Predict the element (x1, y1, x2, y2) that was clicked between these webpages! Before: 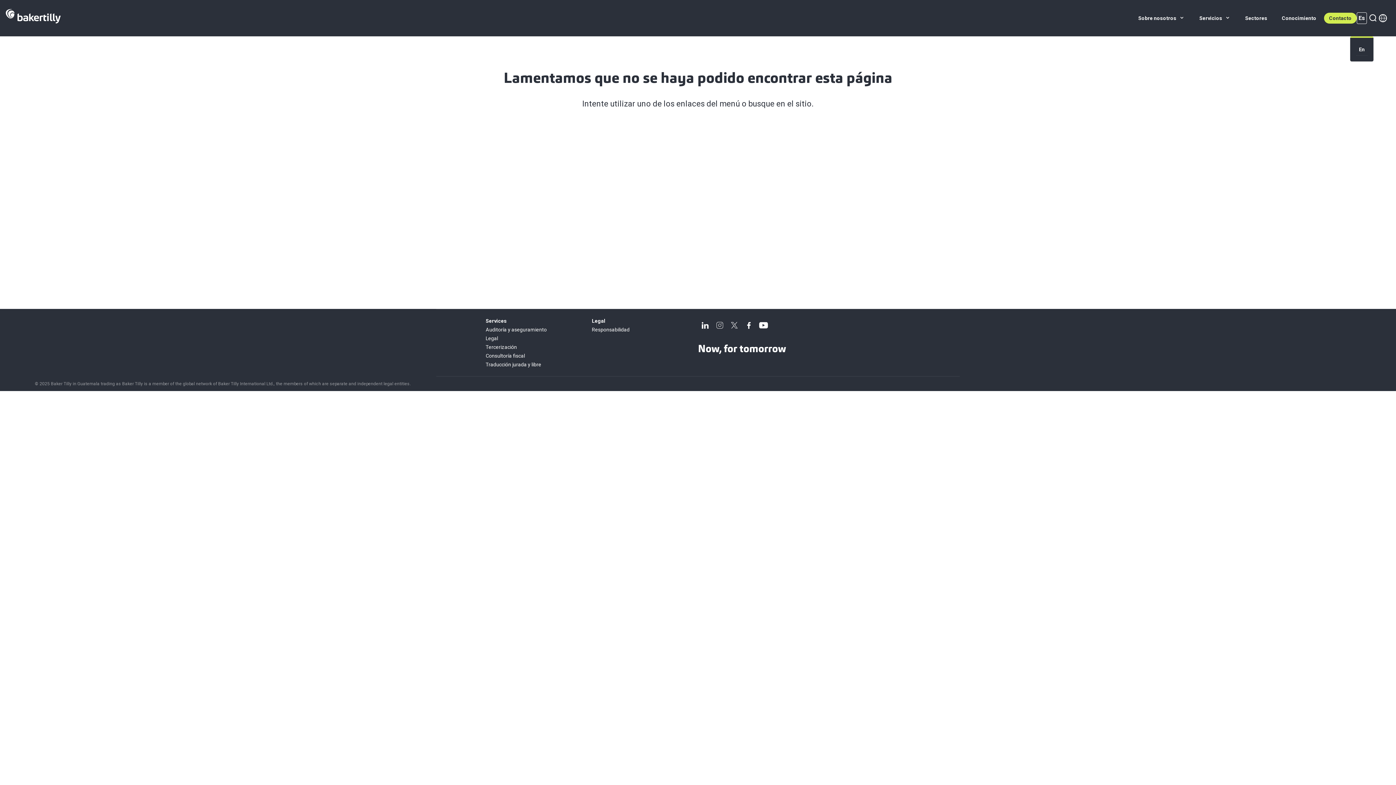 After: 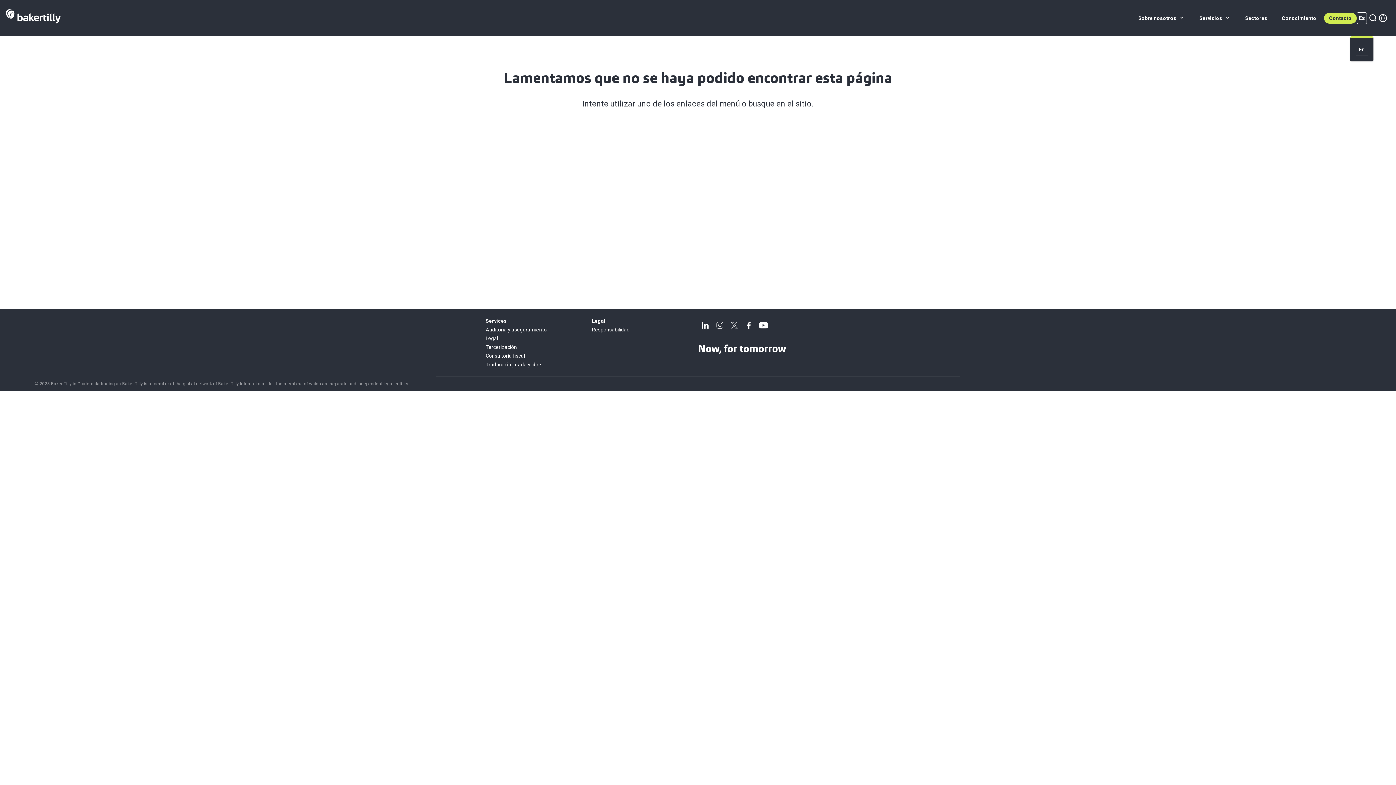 Action: bbox: (1378, 13, 1387, 22)